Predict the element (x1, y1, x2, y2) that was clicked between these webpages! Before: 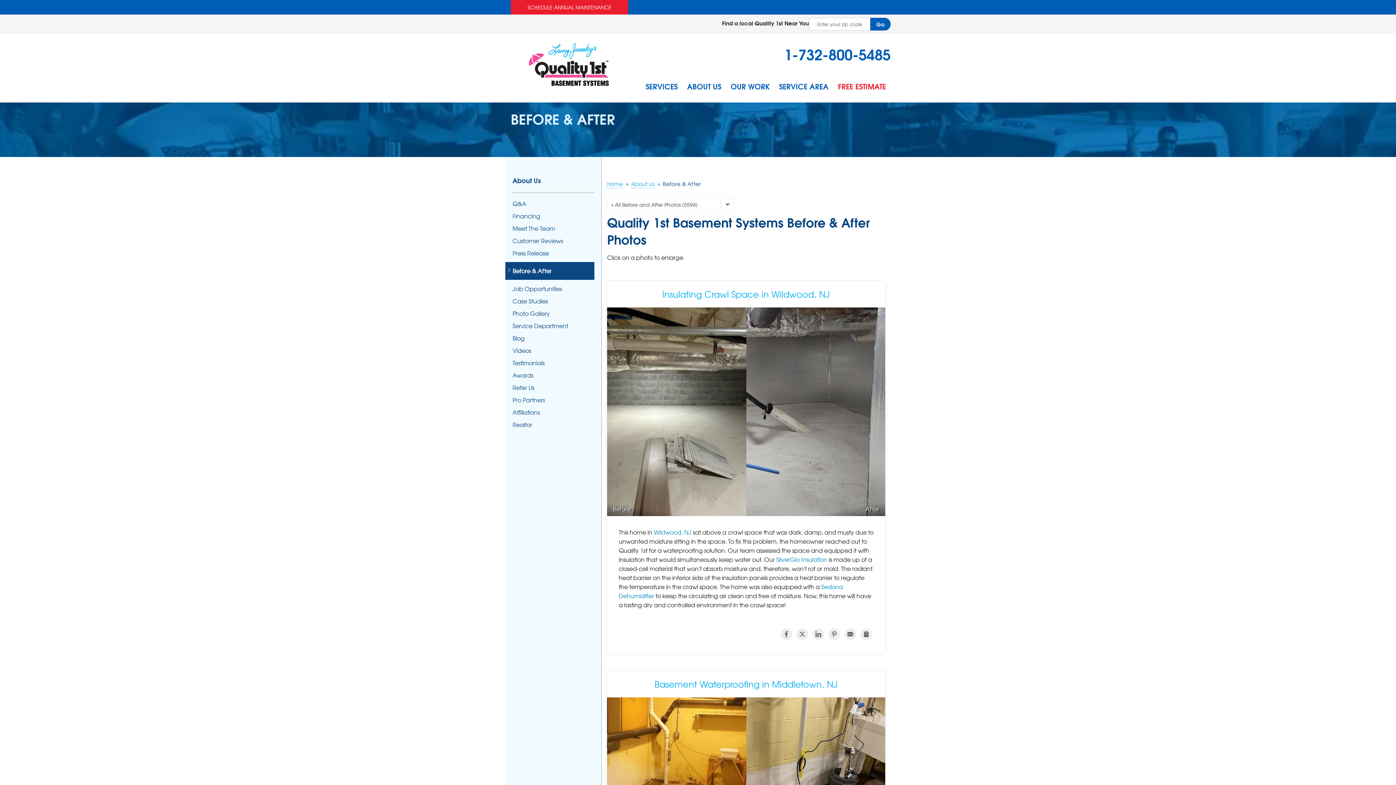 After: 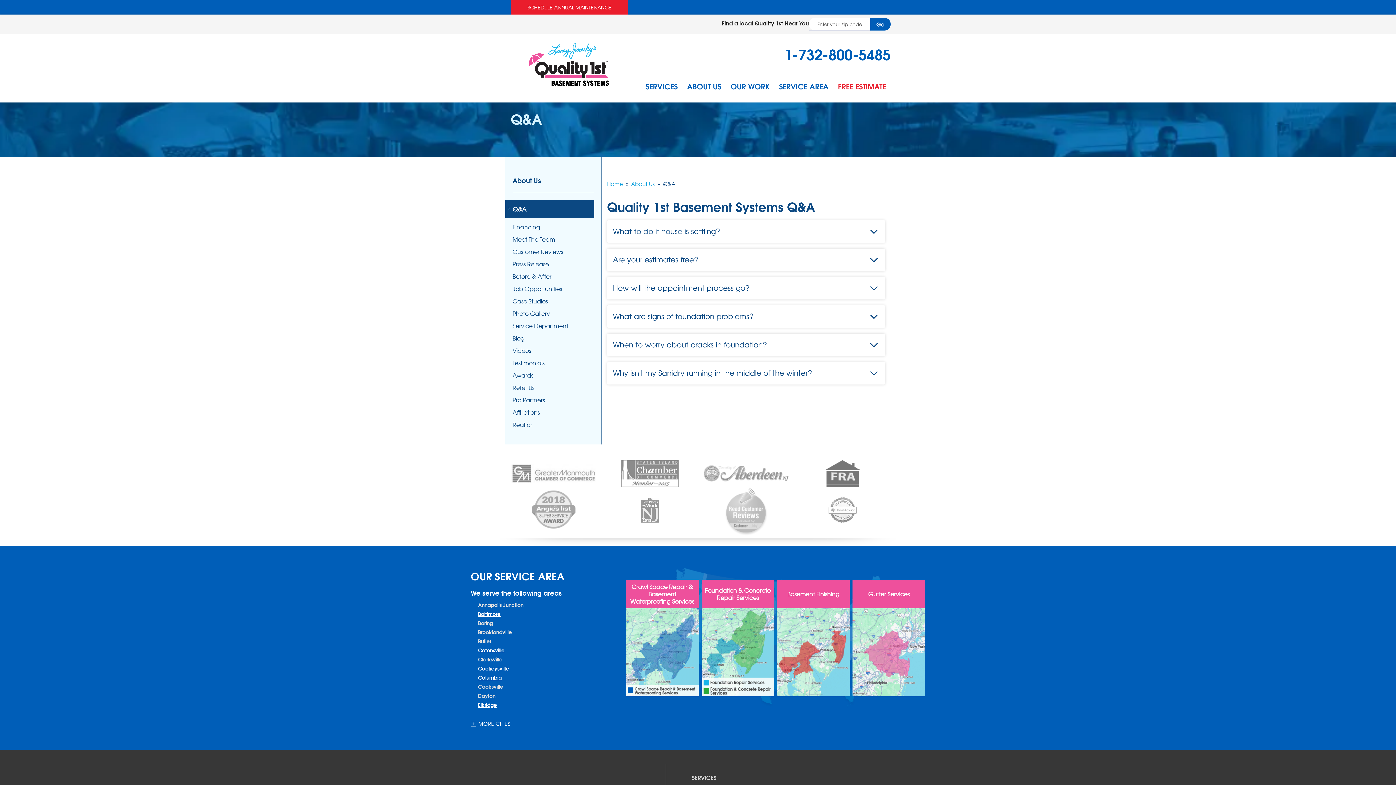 Action: label: Q&A bbox: (512, 200, 594, 207)